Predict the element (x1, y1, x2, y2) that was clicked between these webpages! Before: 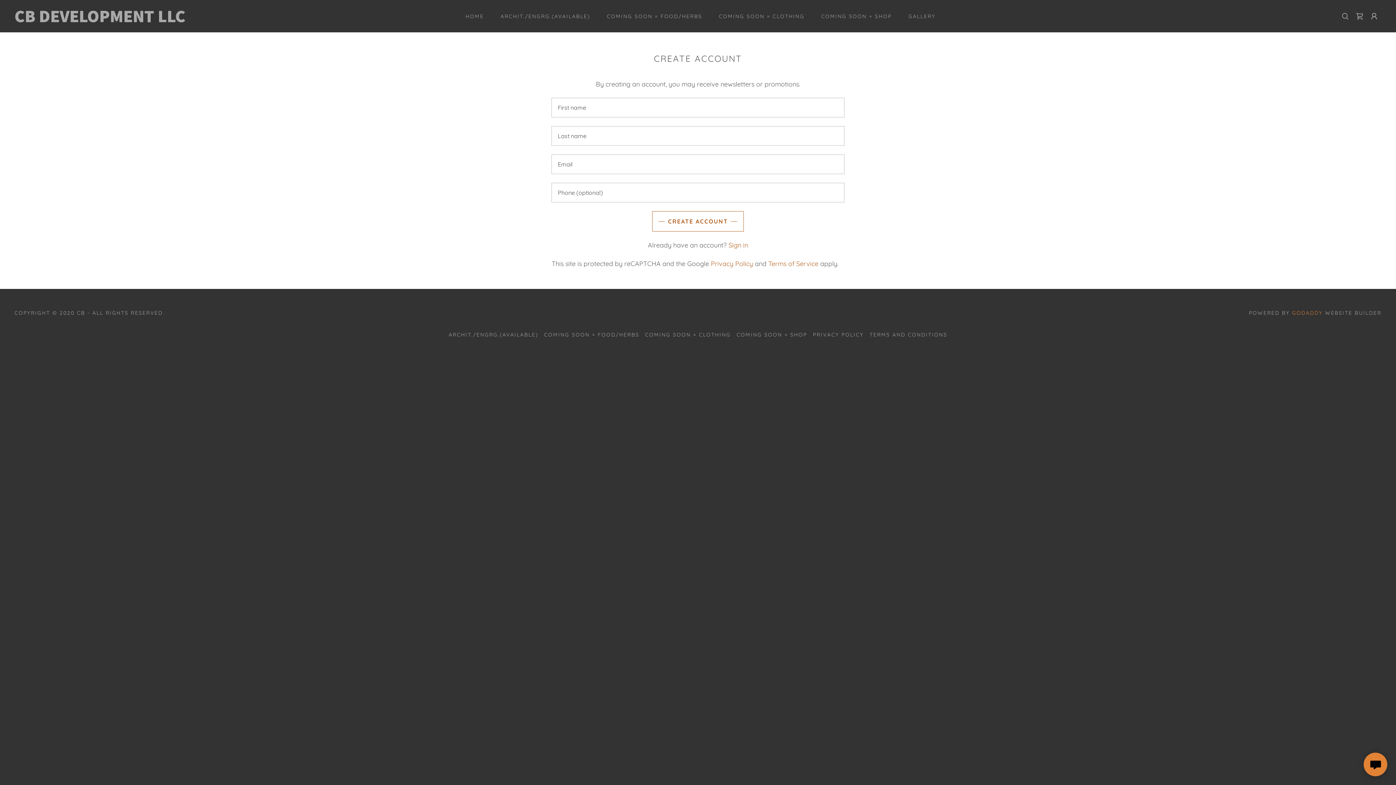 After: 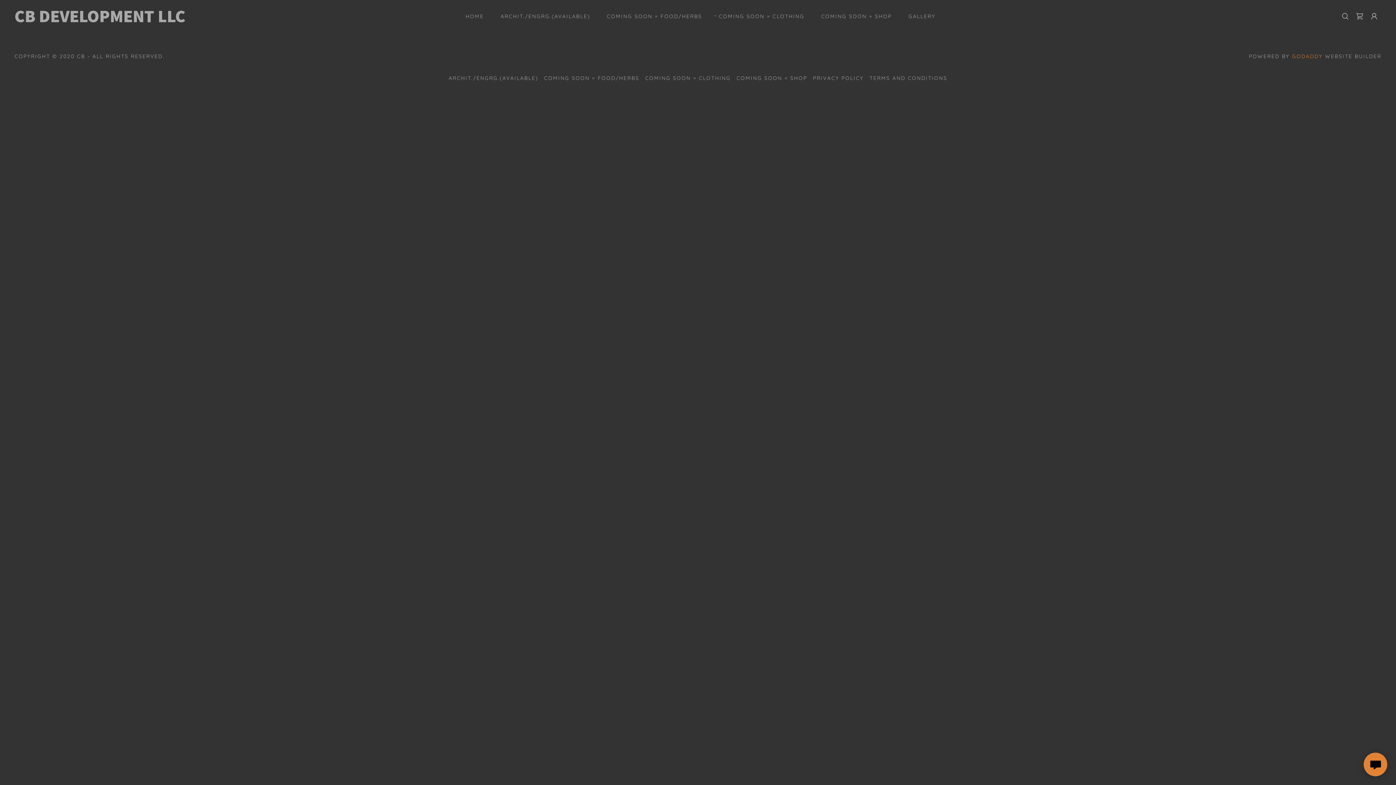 Action: label: COMING SOON = CLOTHING bbox: (642, 328, 733, 341)